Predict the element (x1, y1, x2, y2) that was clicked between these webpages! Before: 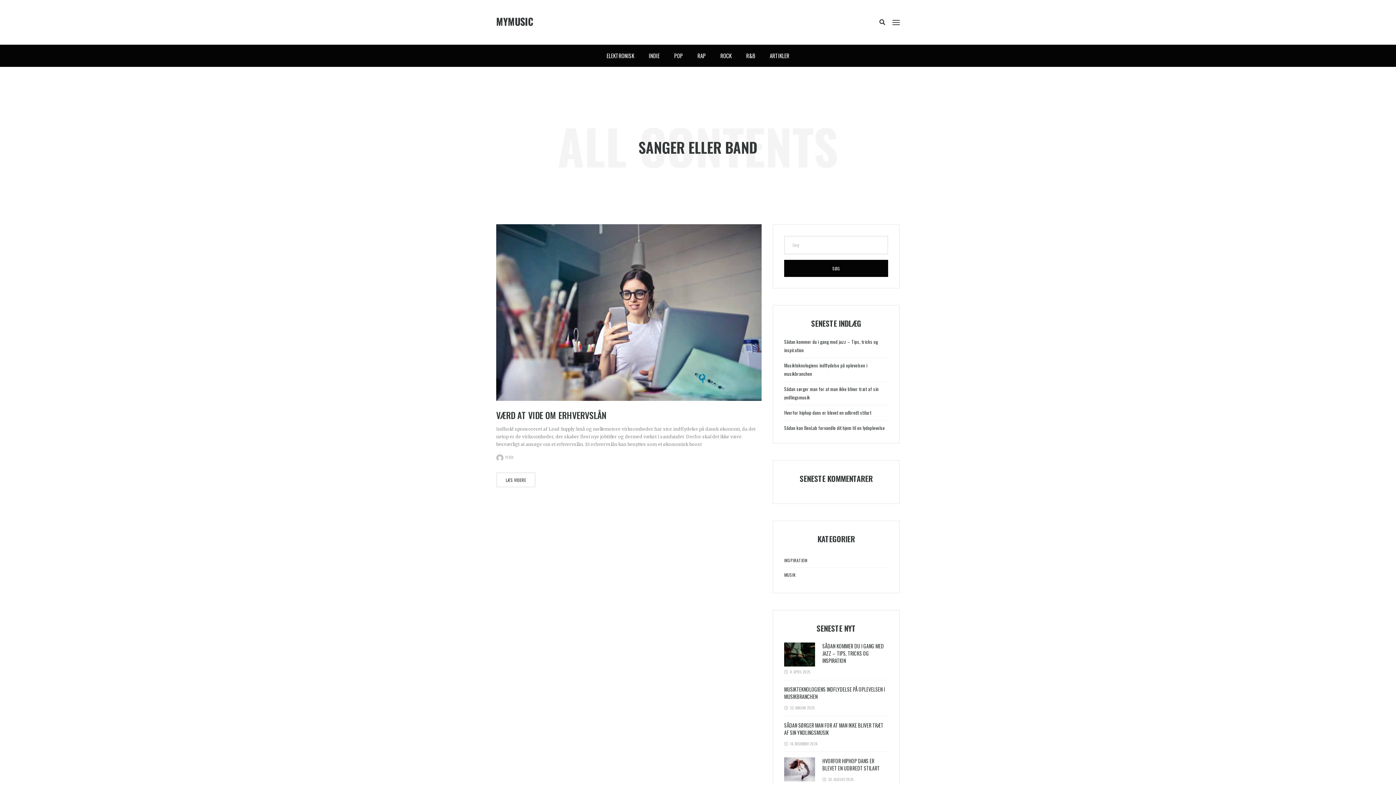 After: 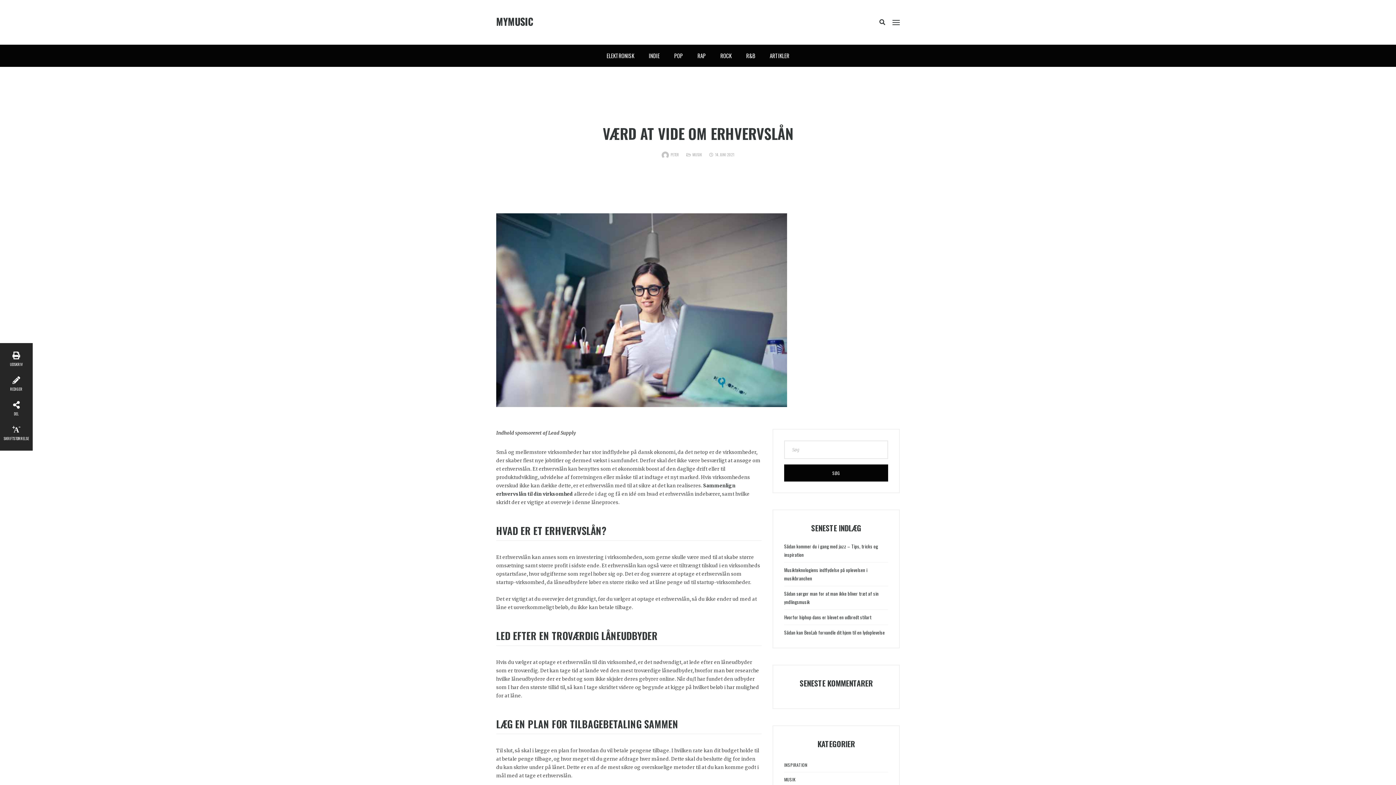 Action: label: LÆS VIDERE bbox: (496, 472, 535, 487)